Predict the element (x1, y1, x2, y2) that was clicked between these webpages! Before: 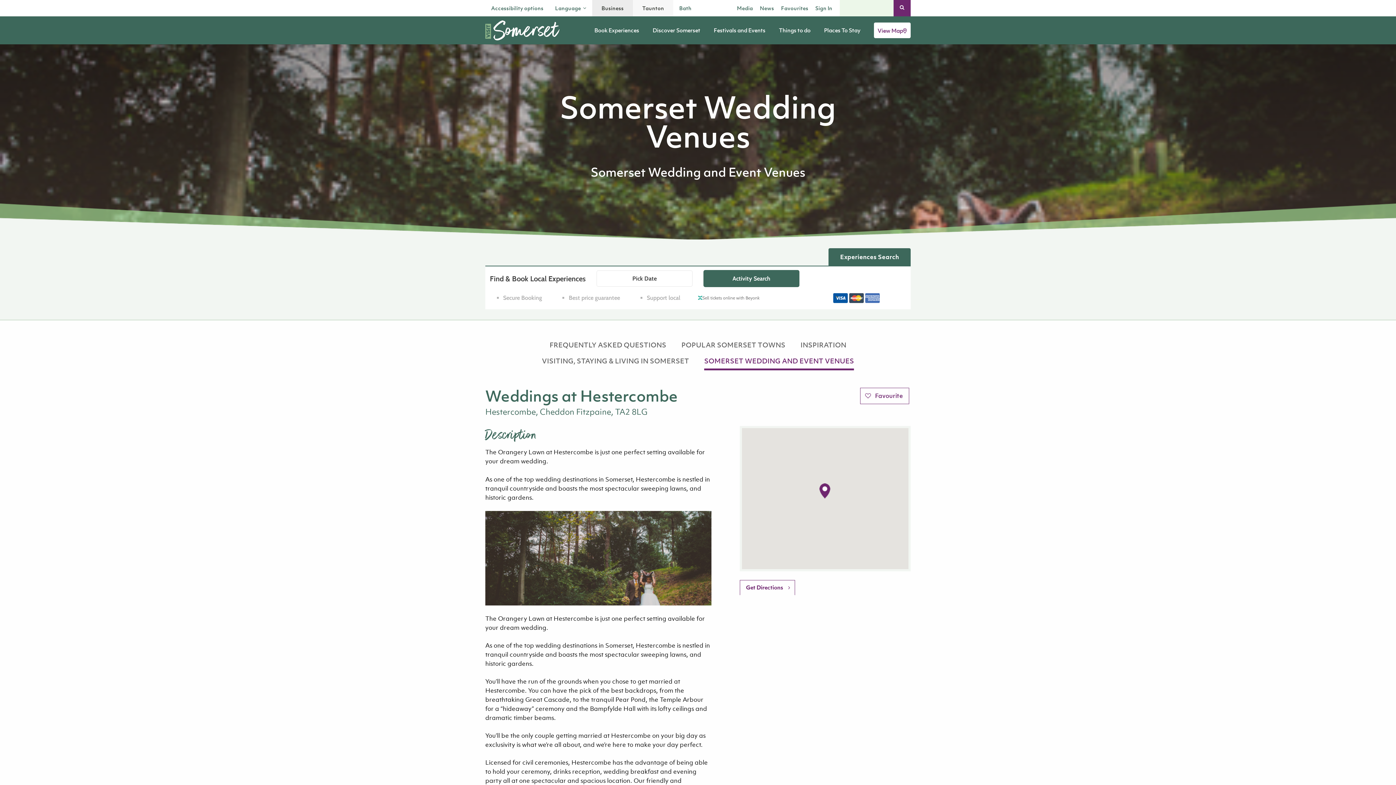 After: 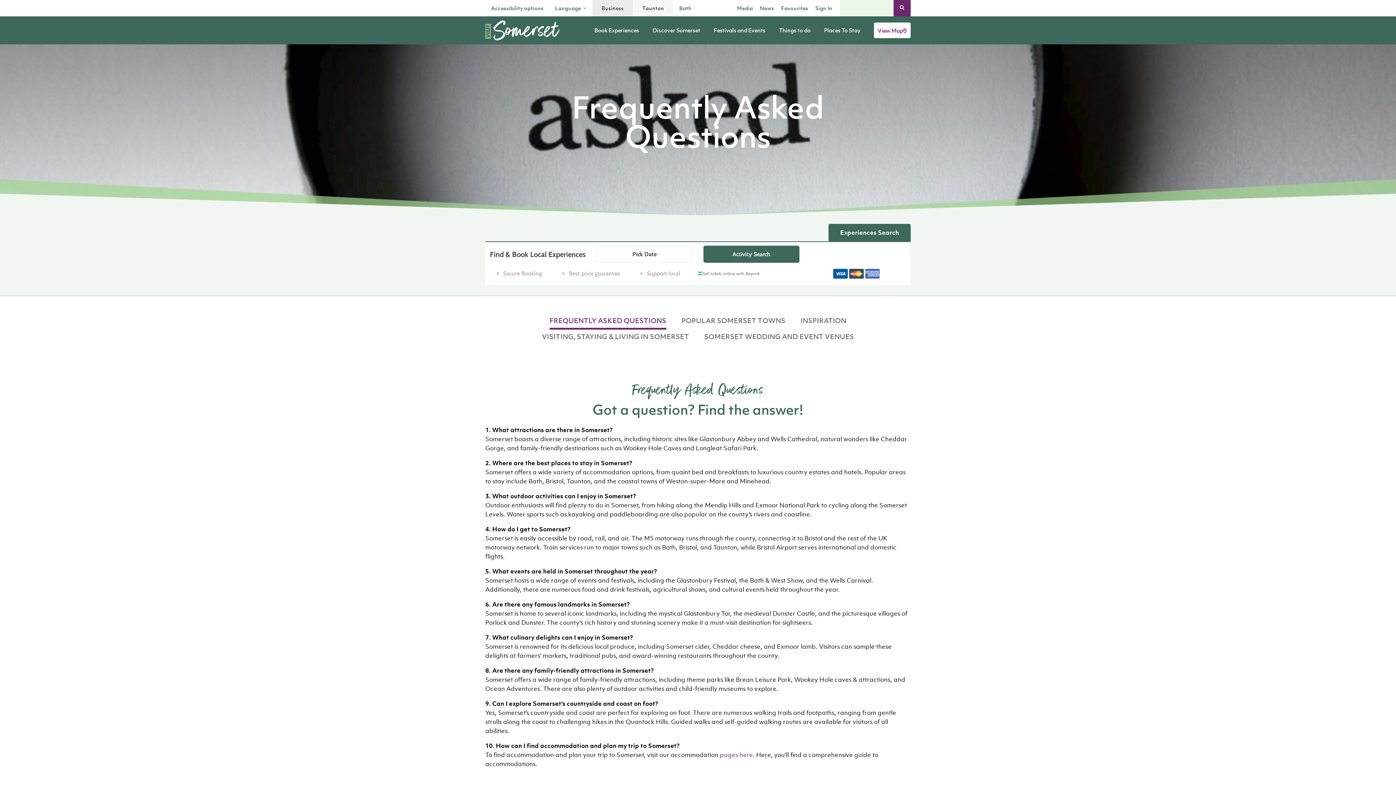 Action: bbox: (549, 338, 666, 354) label: FREQUENTLY ASKED QUESTIONS